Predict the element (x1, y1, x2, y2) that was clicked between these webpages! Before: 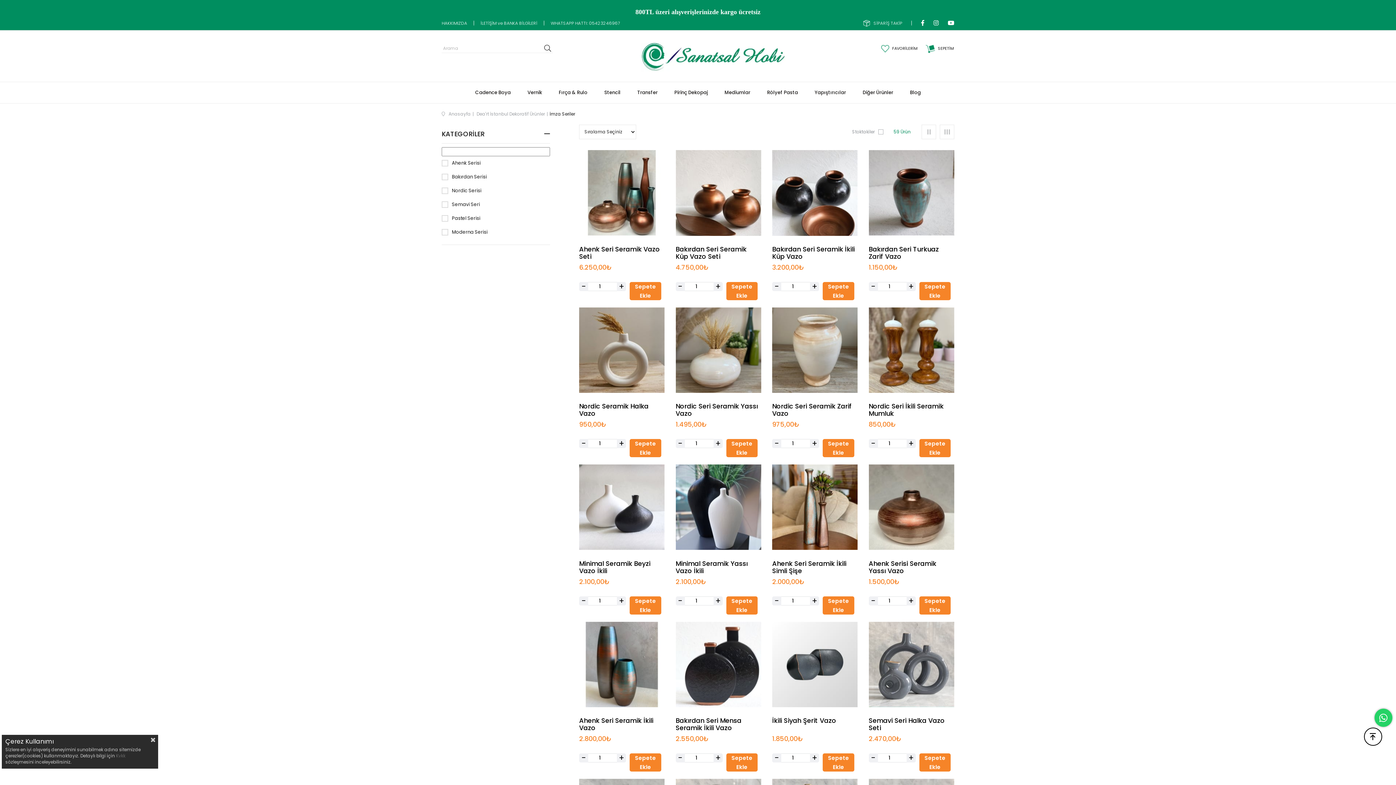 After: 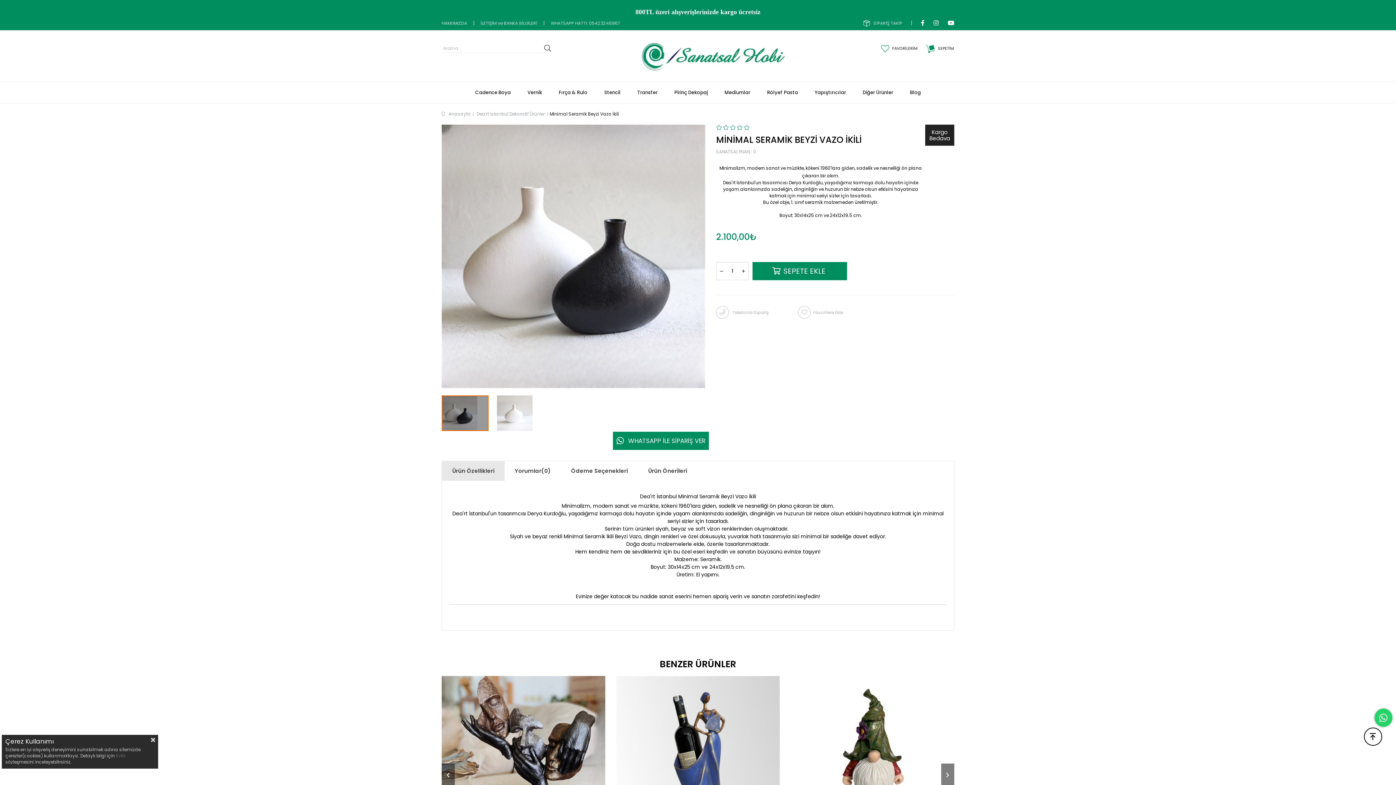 Action: bbox: (579, 464, 664, 550)